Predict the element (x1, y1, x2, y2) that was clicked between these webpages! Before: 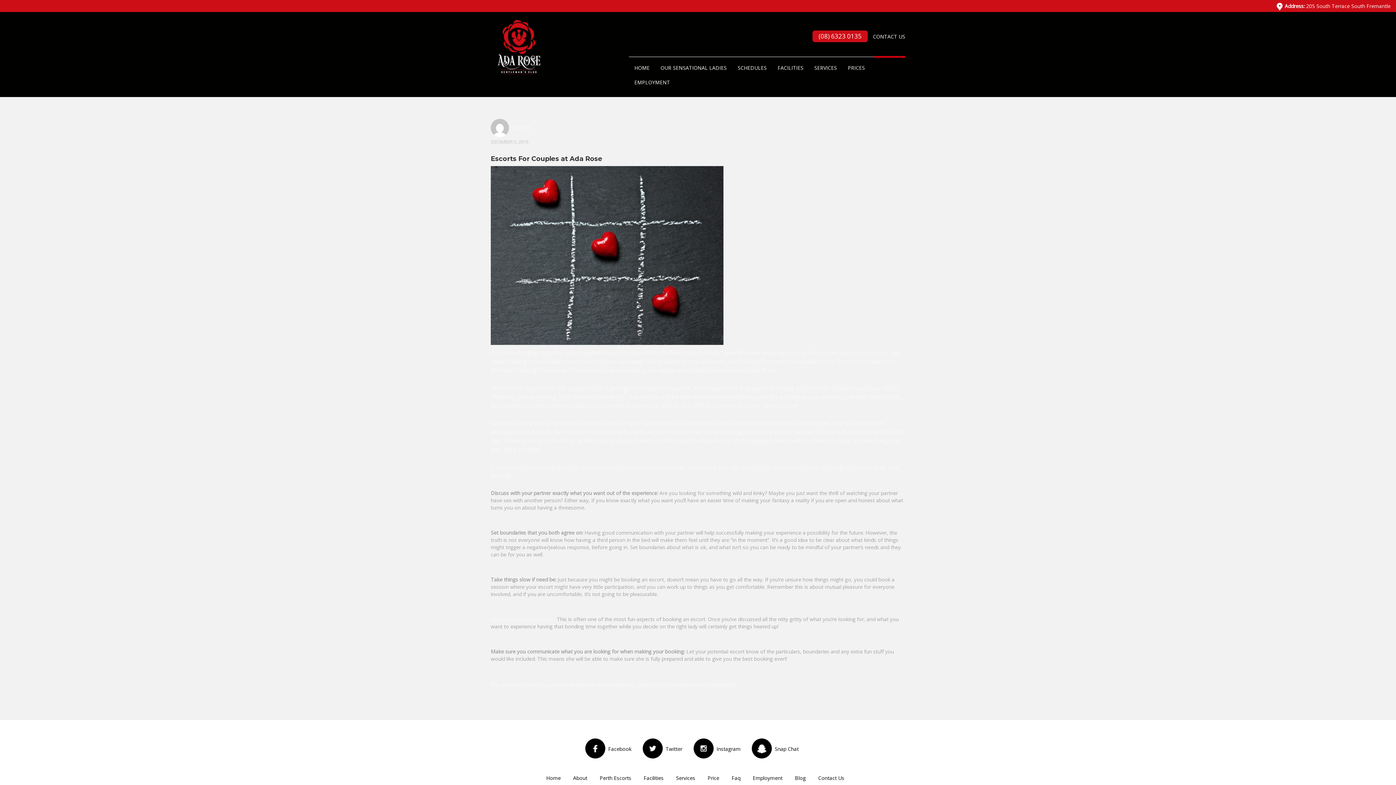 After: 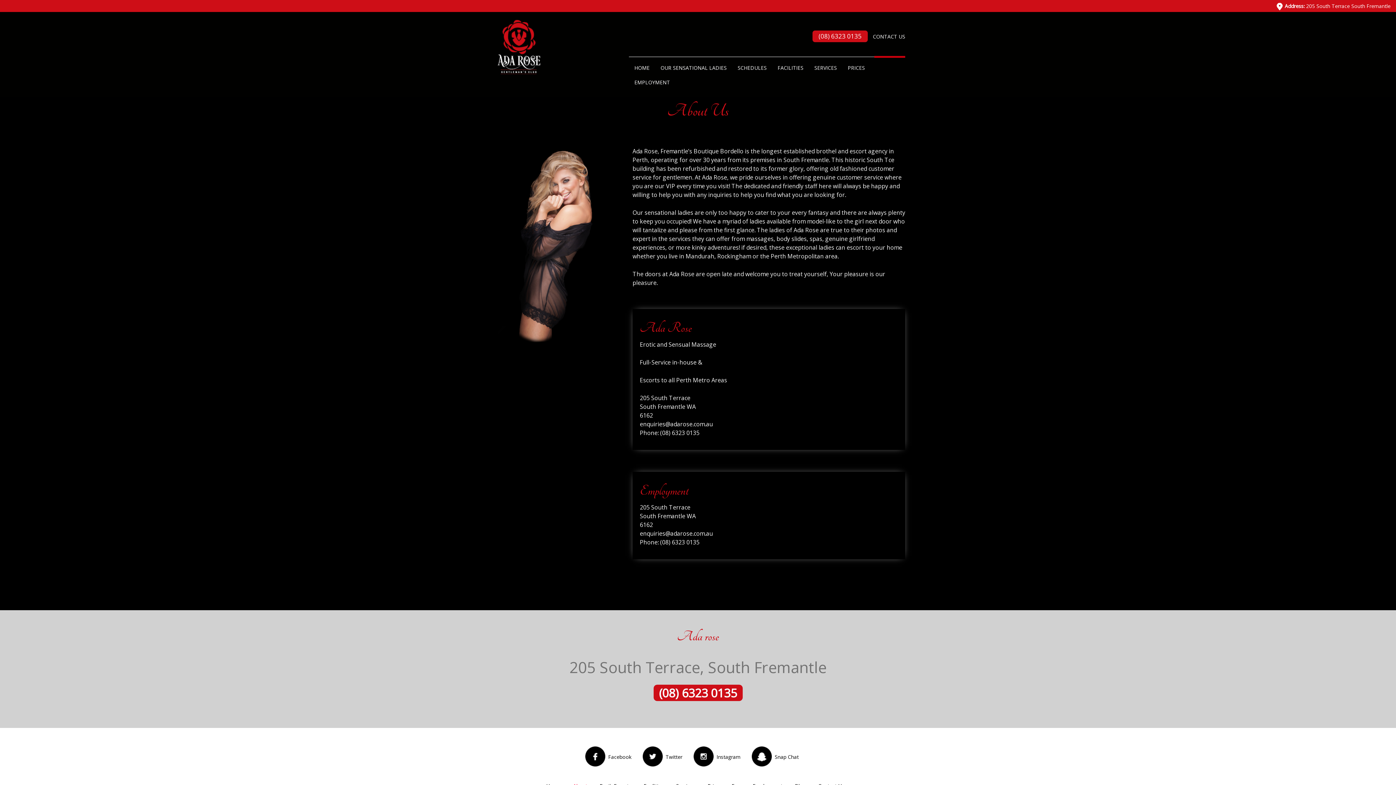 Action: label: About bbox: (573, 774, 587, 781)